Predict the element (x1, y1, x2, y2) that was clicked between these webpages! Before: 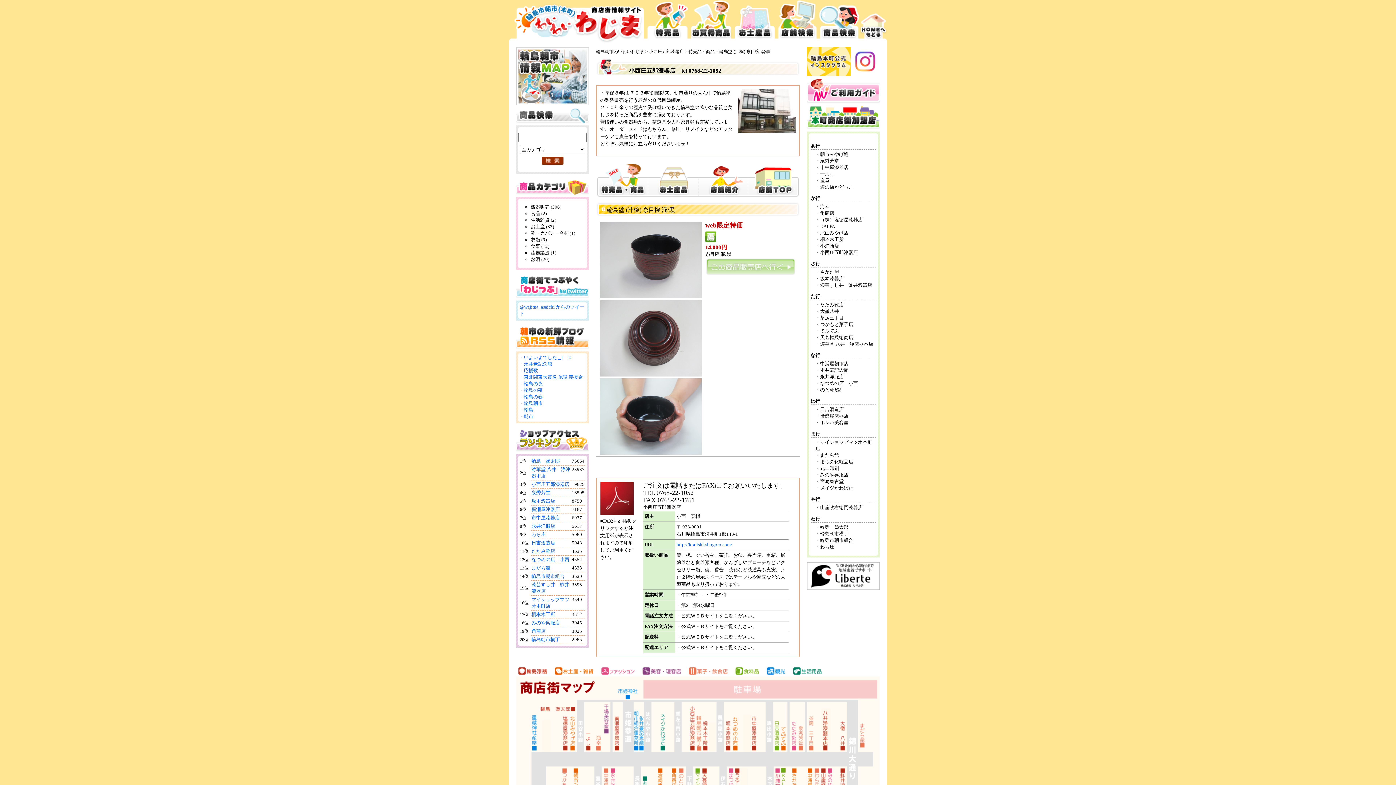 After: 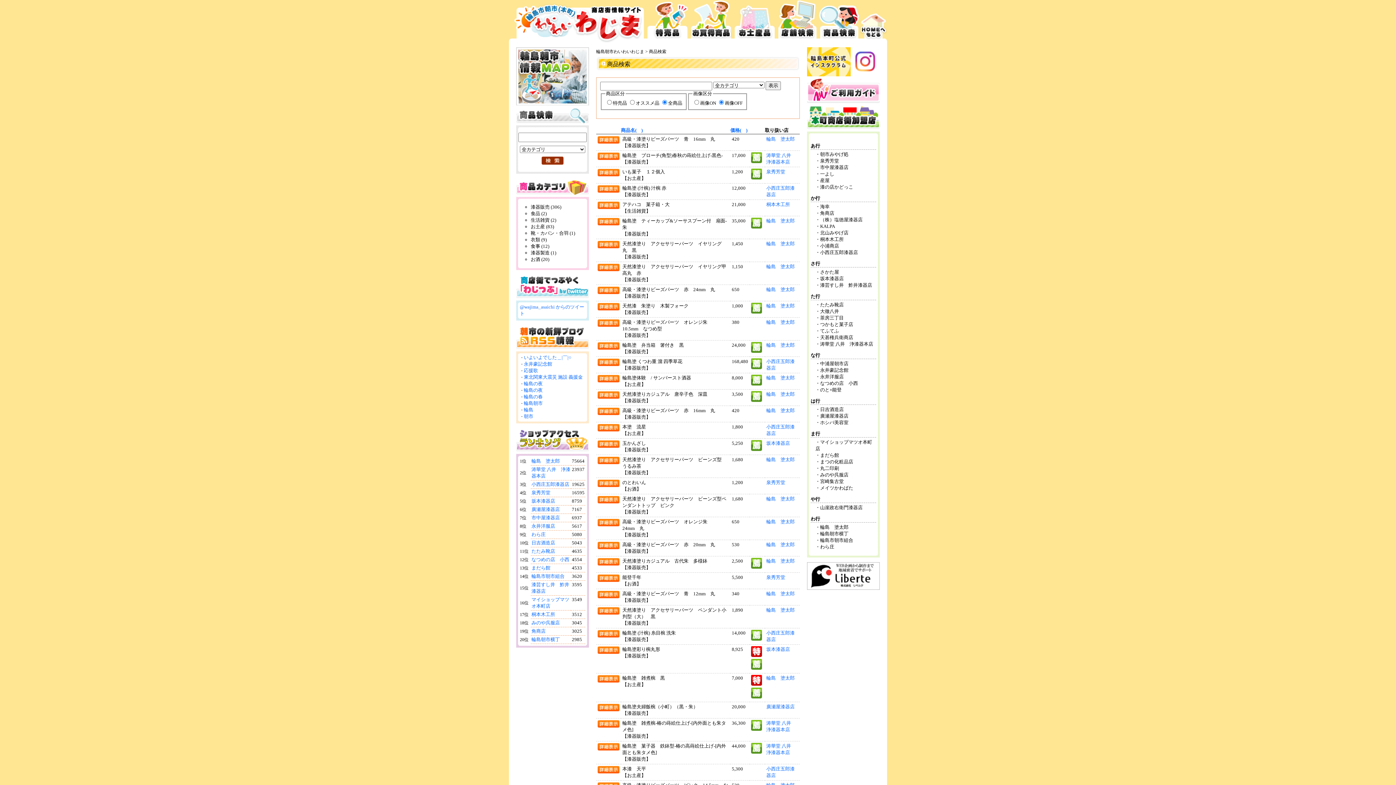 Action: bbox: (818, 0, 860, 43) label: 商品検索